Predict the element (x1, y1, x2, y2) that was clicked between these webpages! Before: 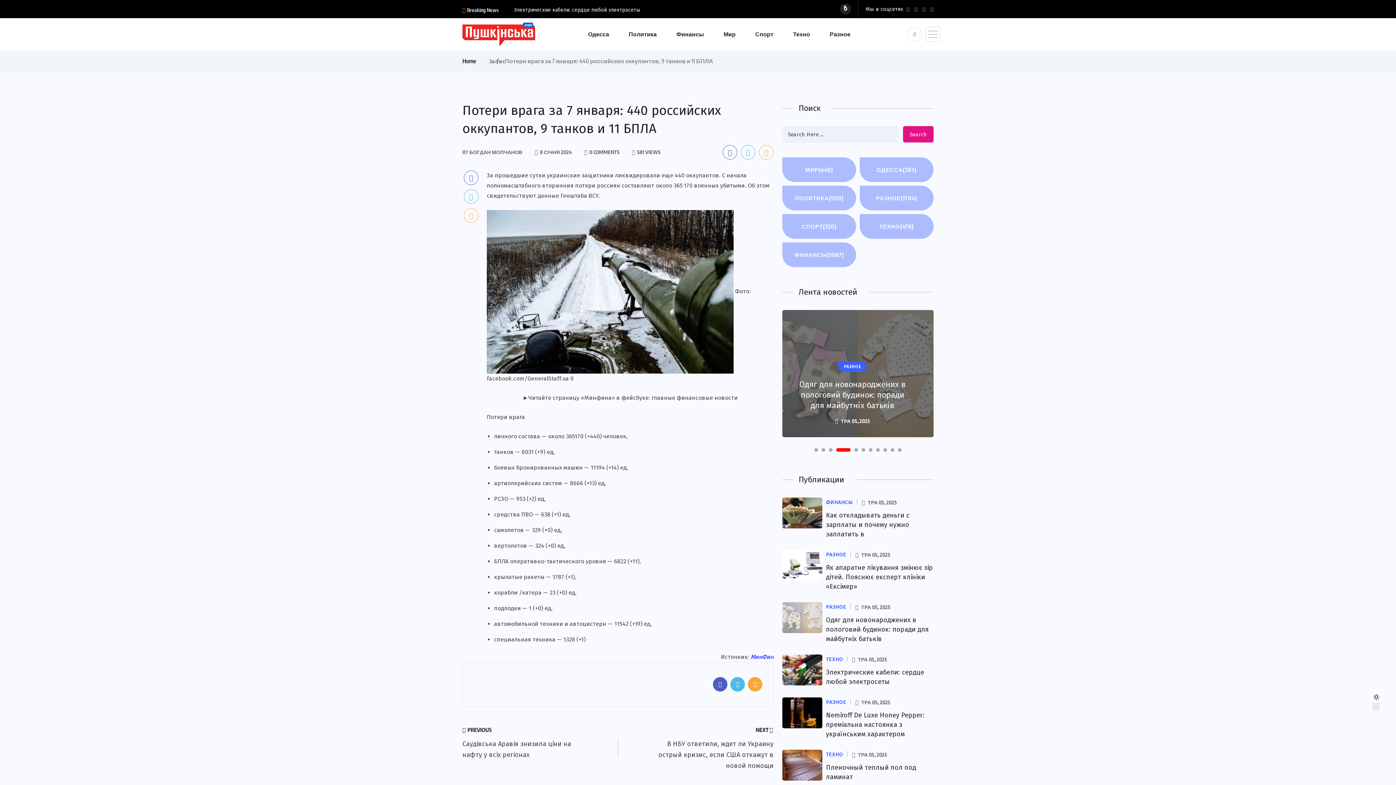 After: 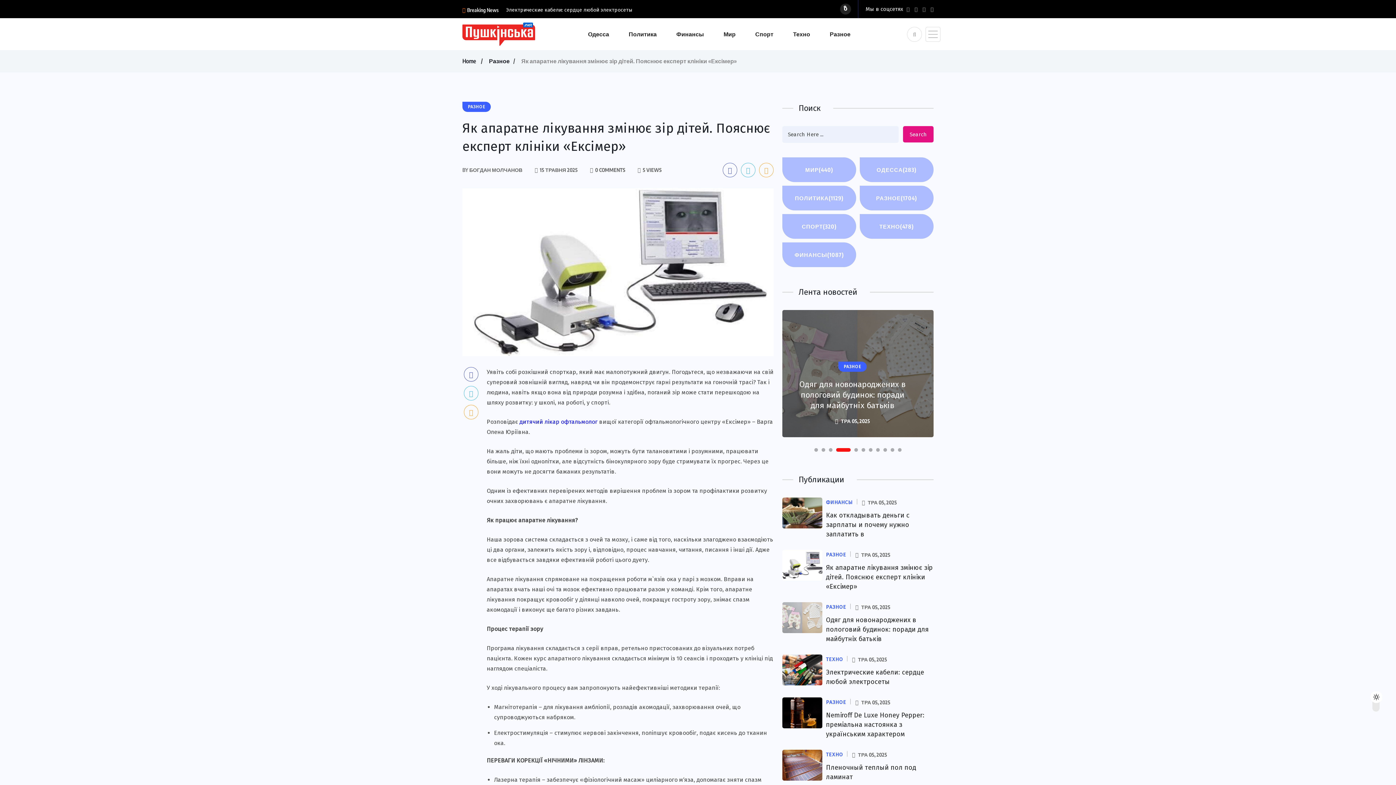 Action: bbox: (782, 550, 822, 581)